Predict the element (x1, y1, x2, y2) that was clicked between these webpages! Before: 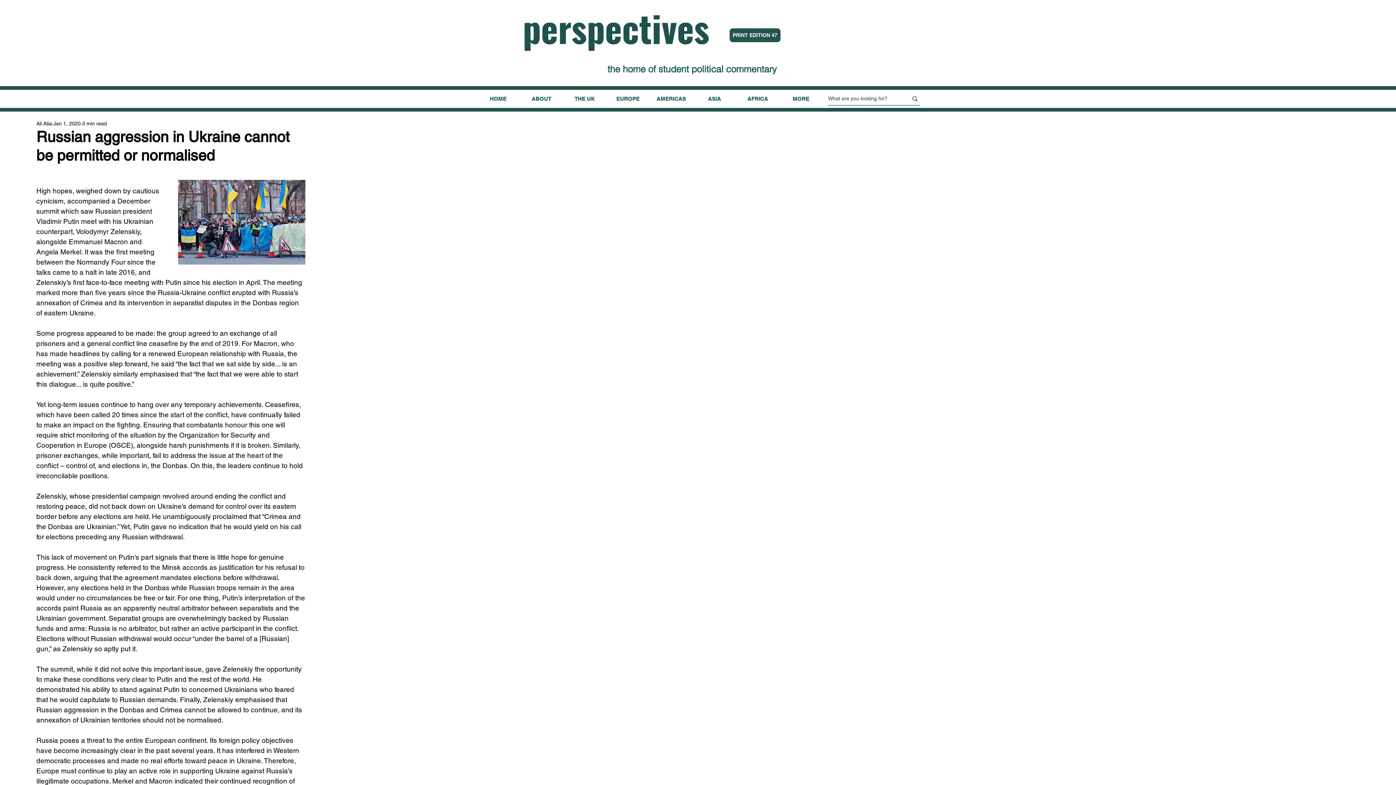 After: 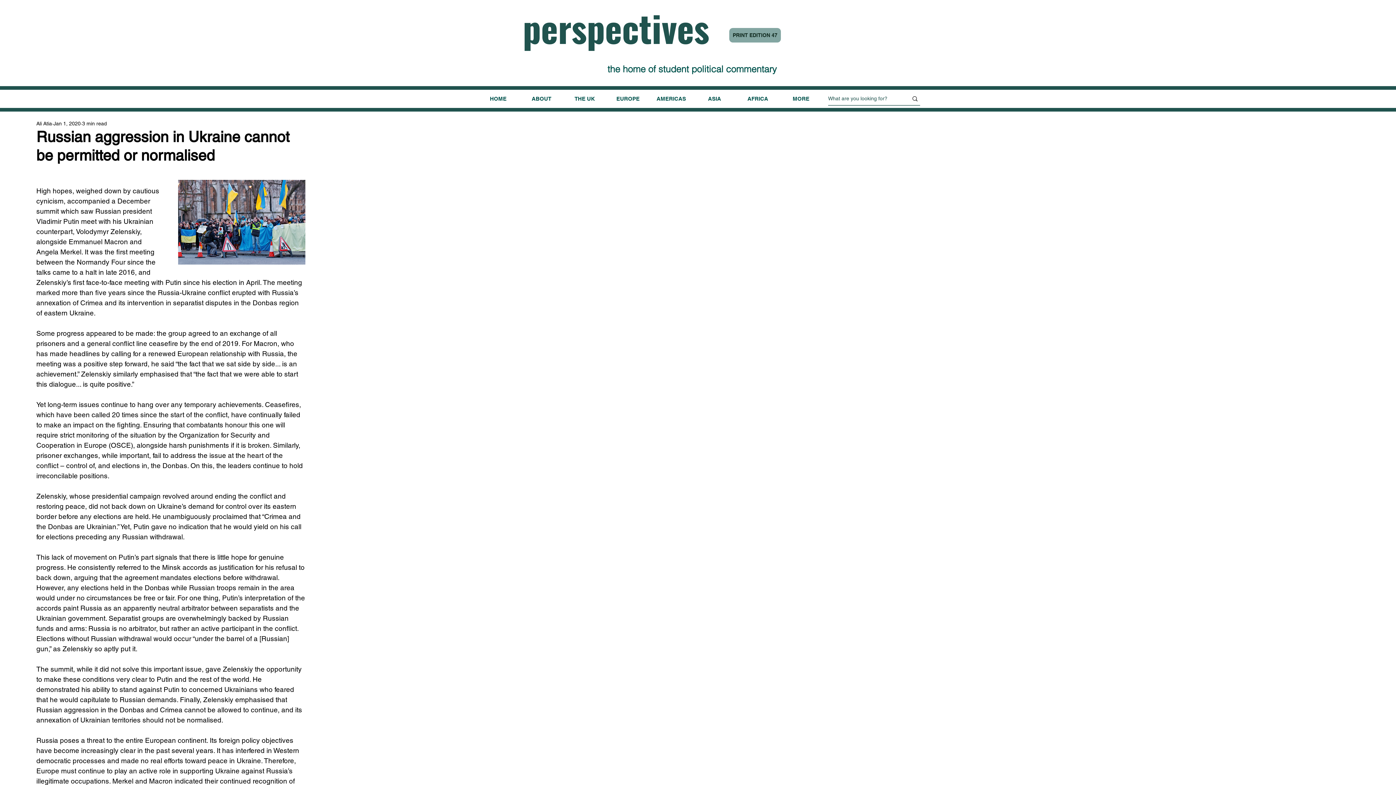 Action: bbox: (729, 28, 781, 42) label: PRINT EDITION 47